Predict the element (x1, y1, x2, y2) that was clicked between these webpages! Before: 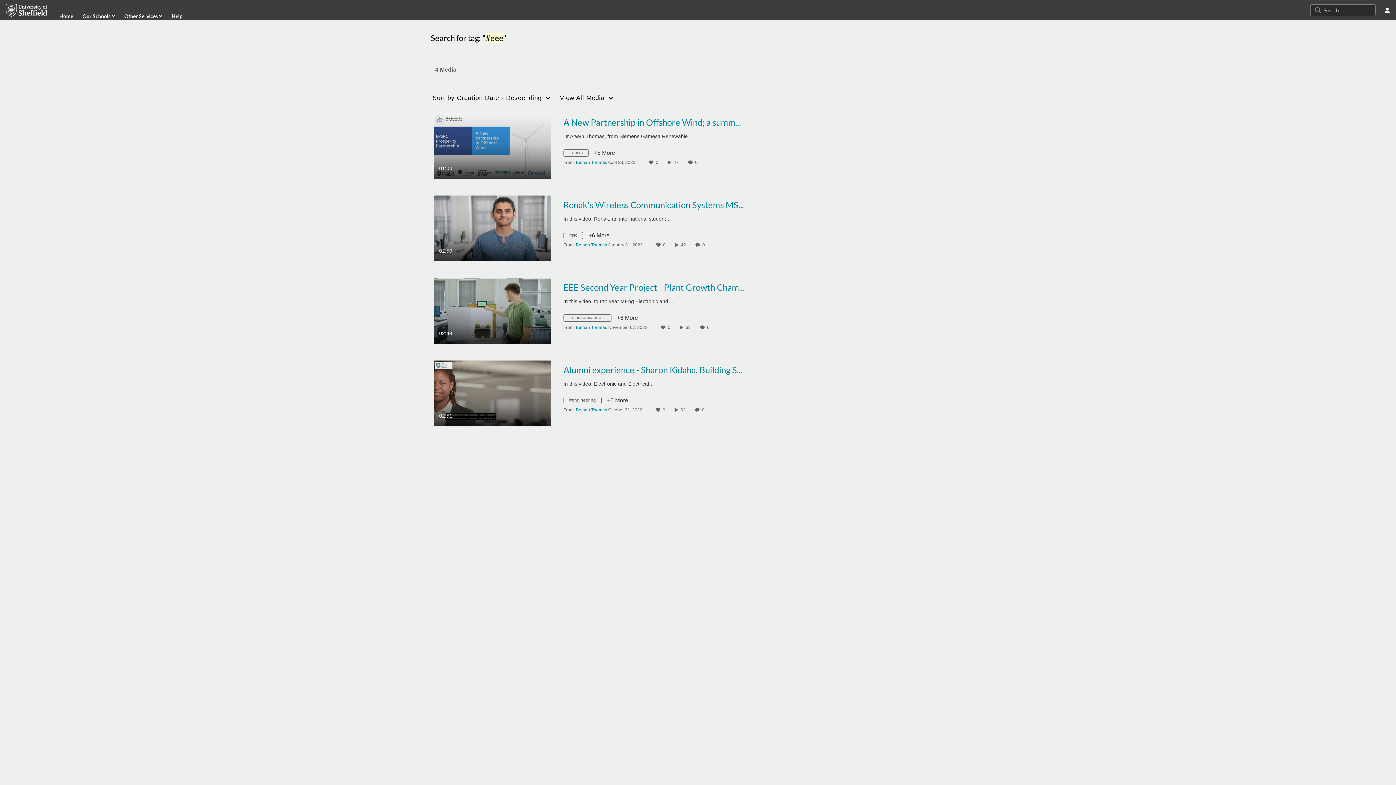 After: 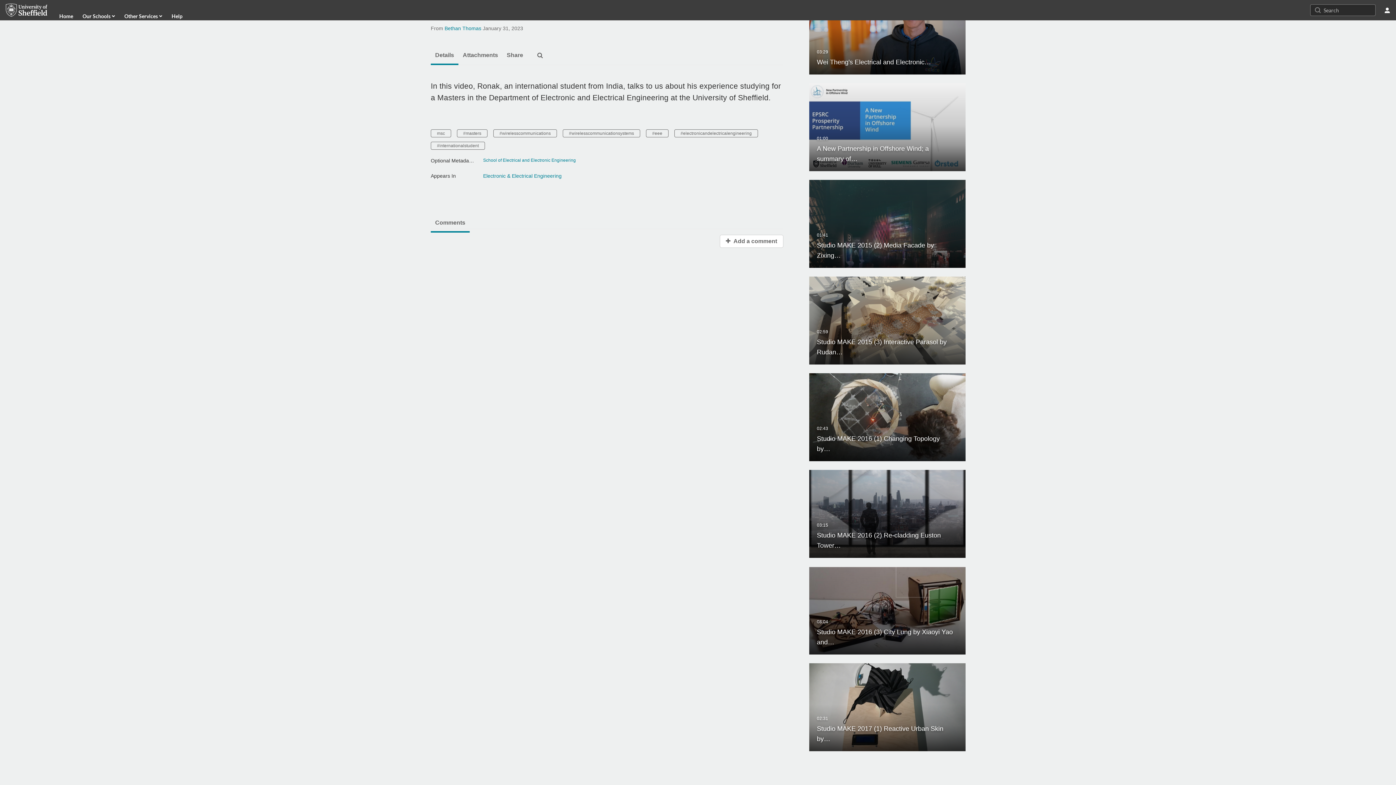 Action: bbox: (702, 242, 707, 247) label: 0 comment(s). Click to see them